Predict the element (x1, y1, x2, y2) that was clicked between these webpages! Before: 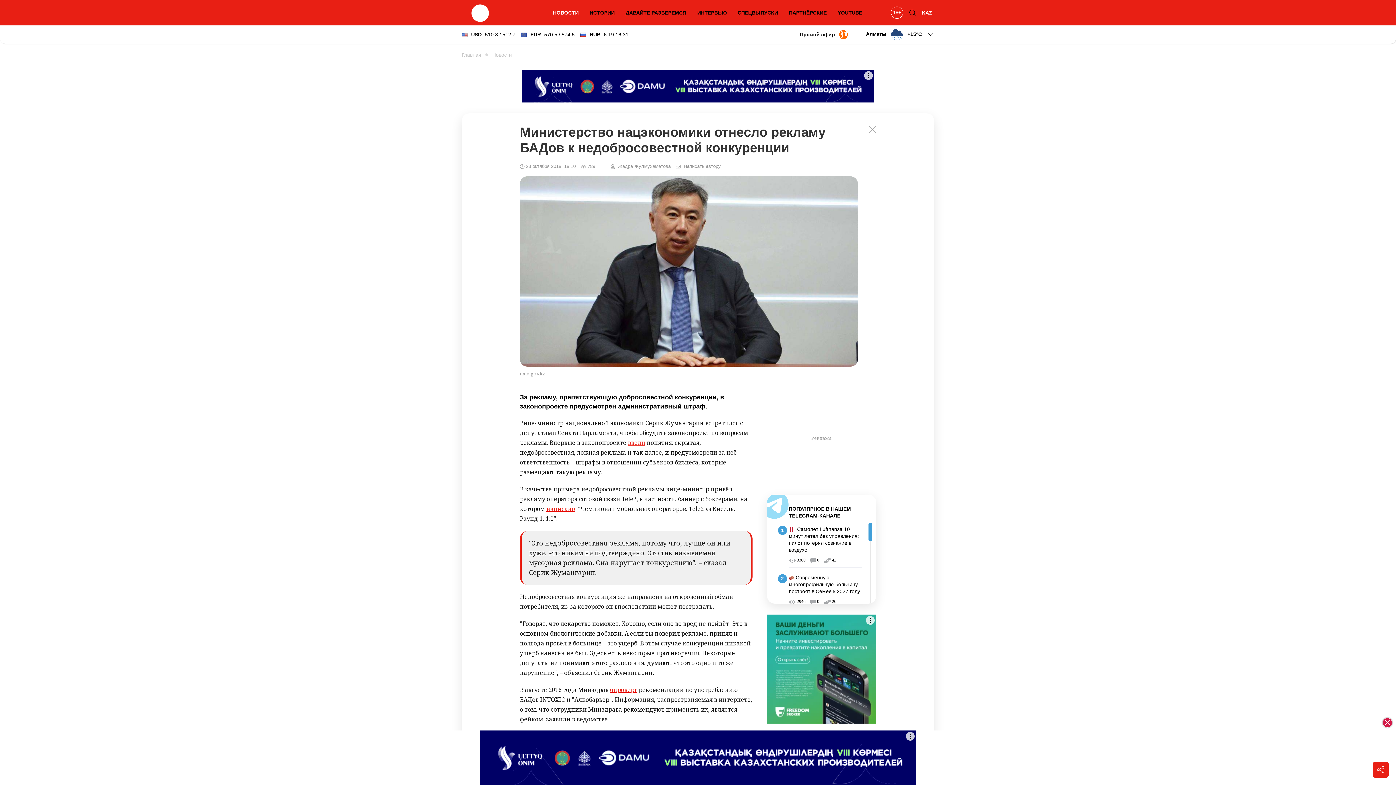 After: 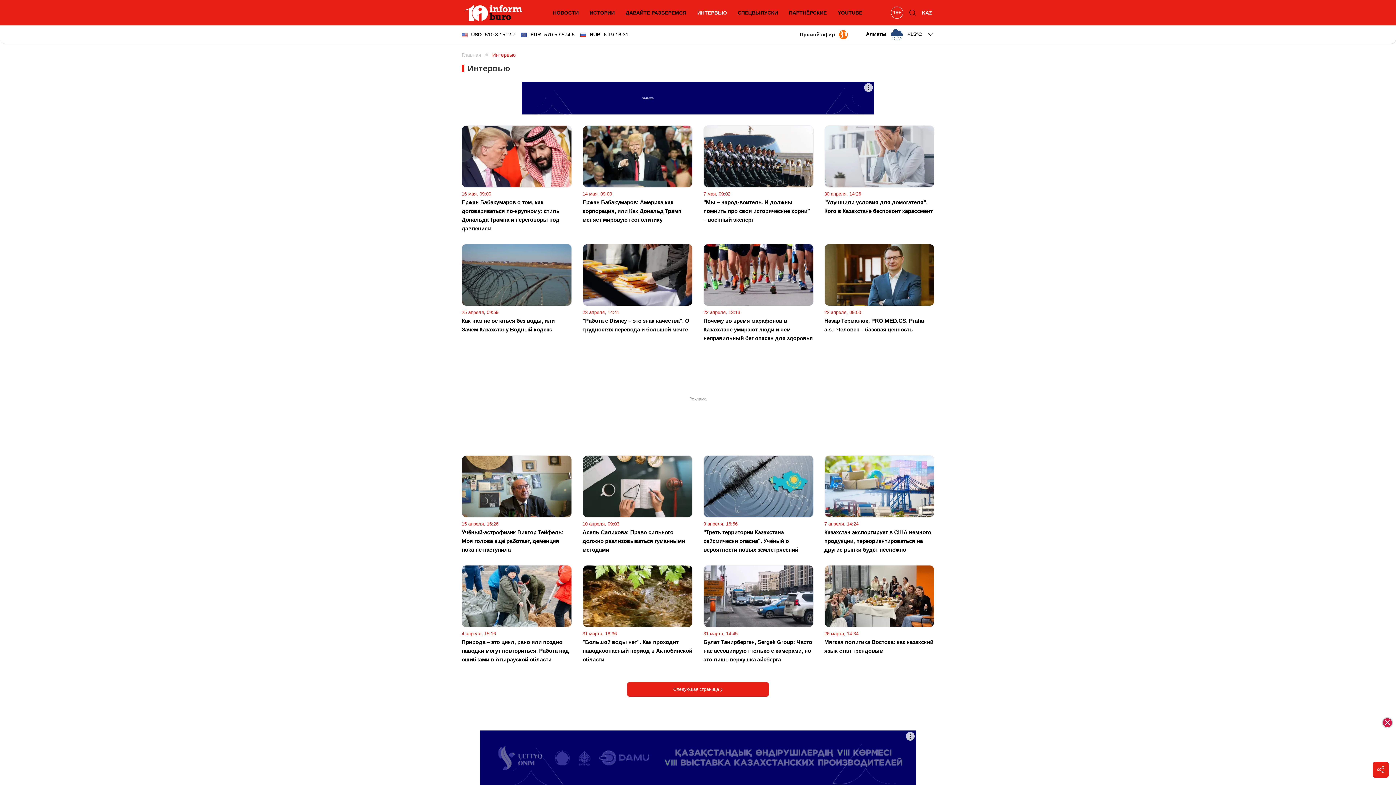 Action: label: ИНТЕРВЬЮ bbox: (693, 5, 730, 20)